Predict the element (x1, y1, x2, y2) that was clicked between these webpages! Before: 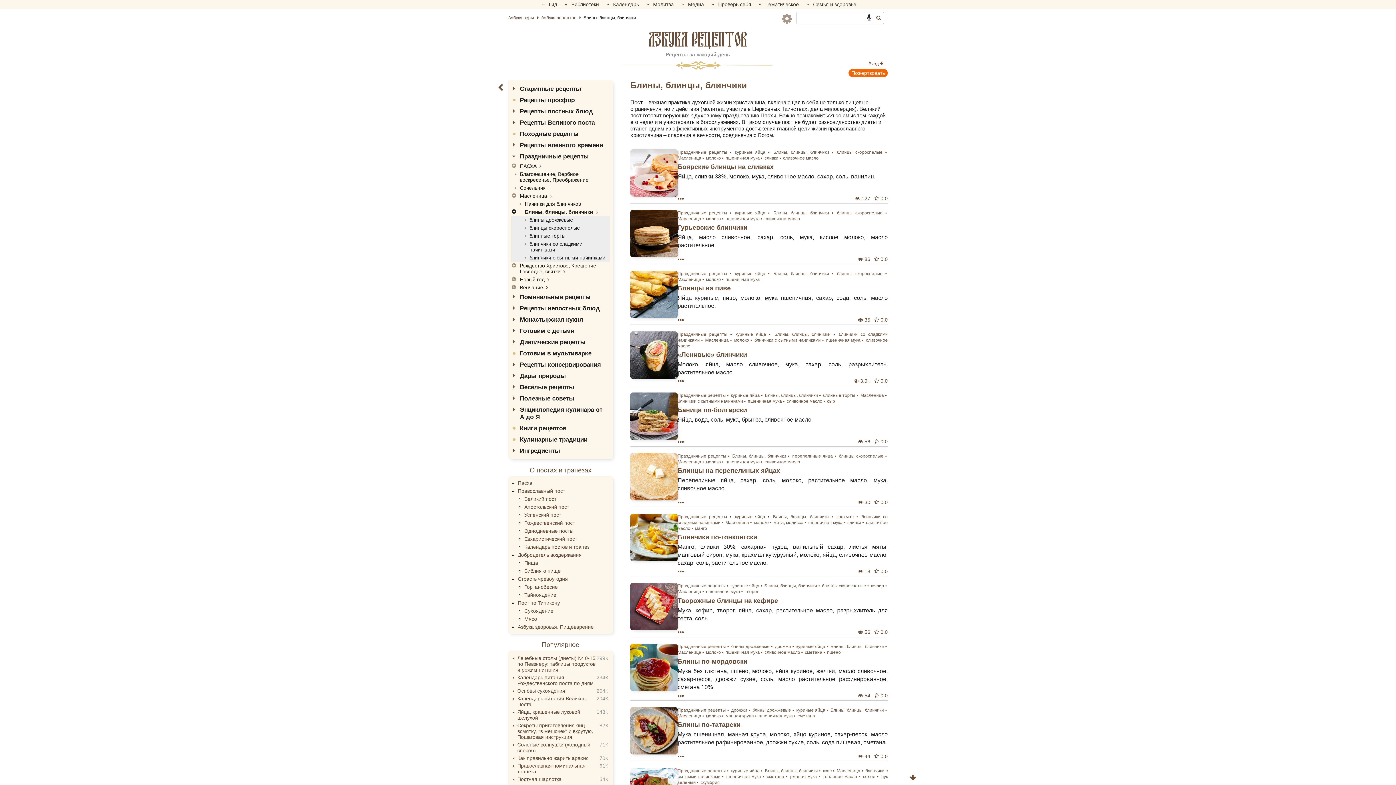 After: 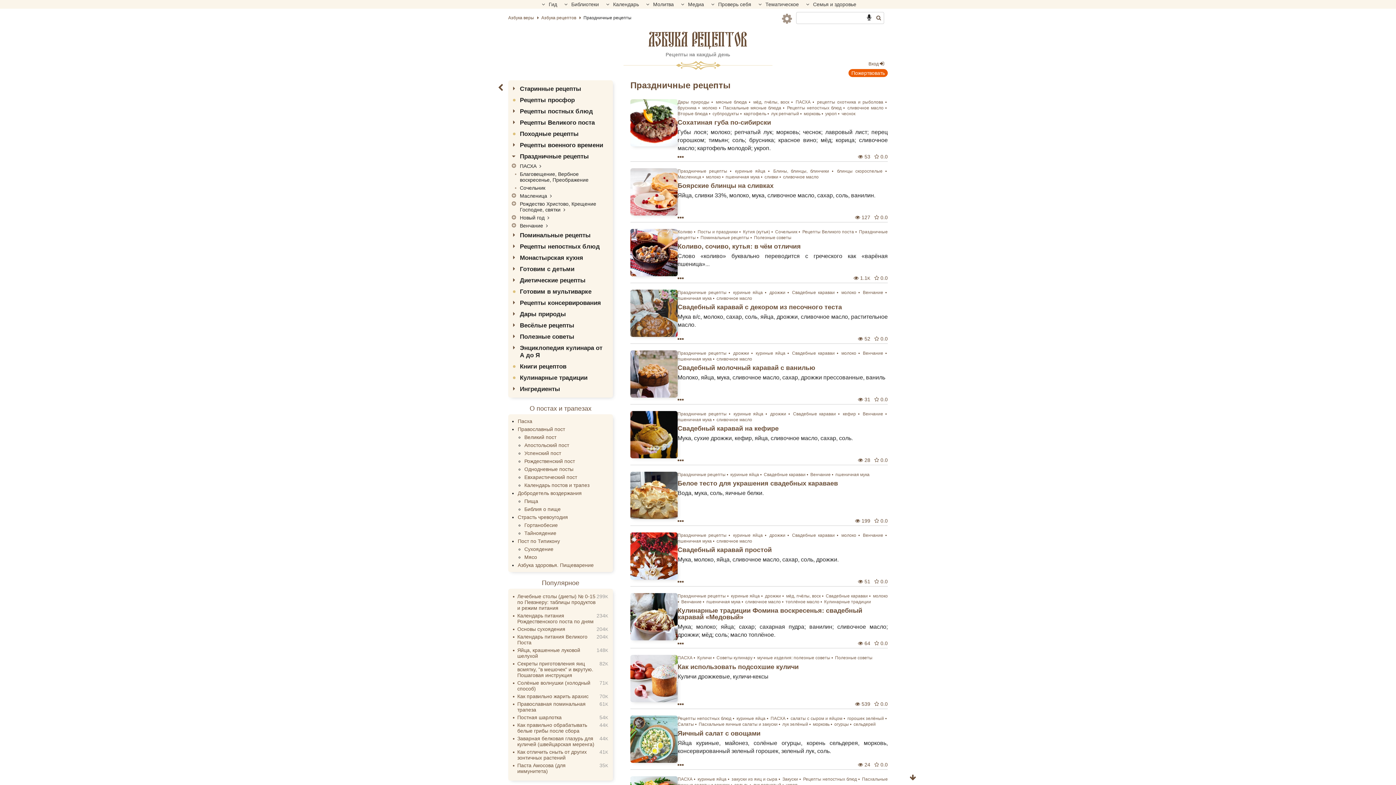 Action: label: Праздничные рецепты bbox: (677, 149, 727, 154)